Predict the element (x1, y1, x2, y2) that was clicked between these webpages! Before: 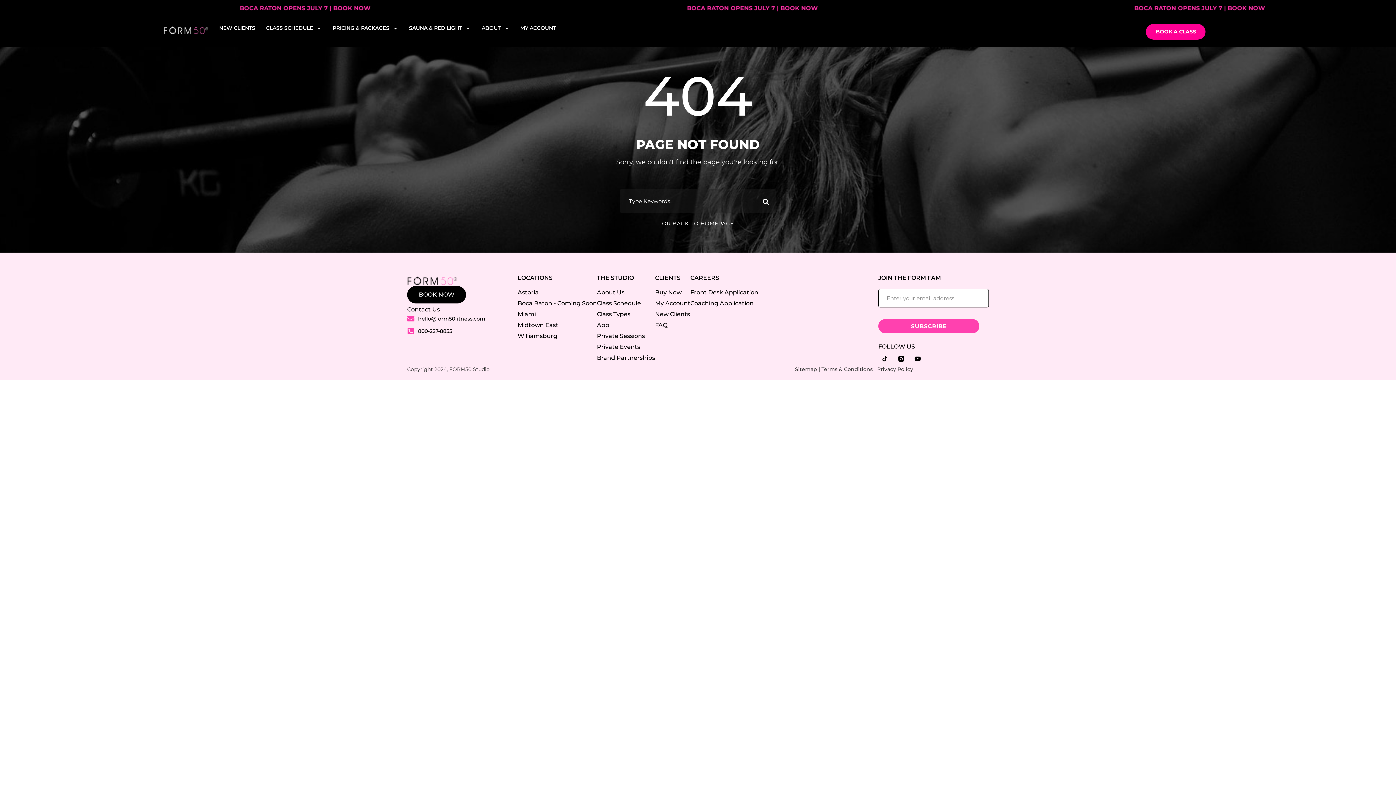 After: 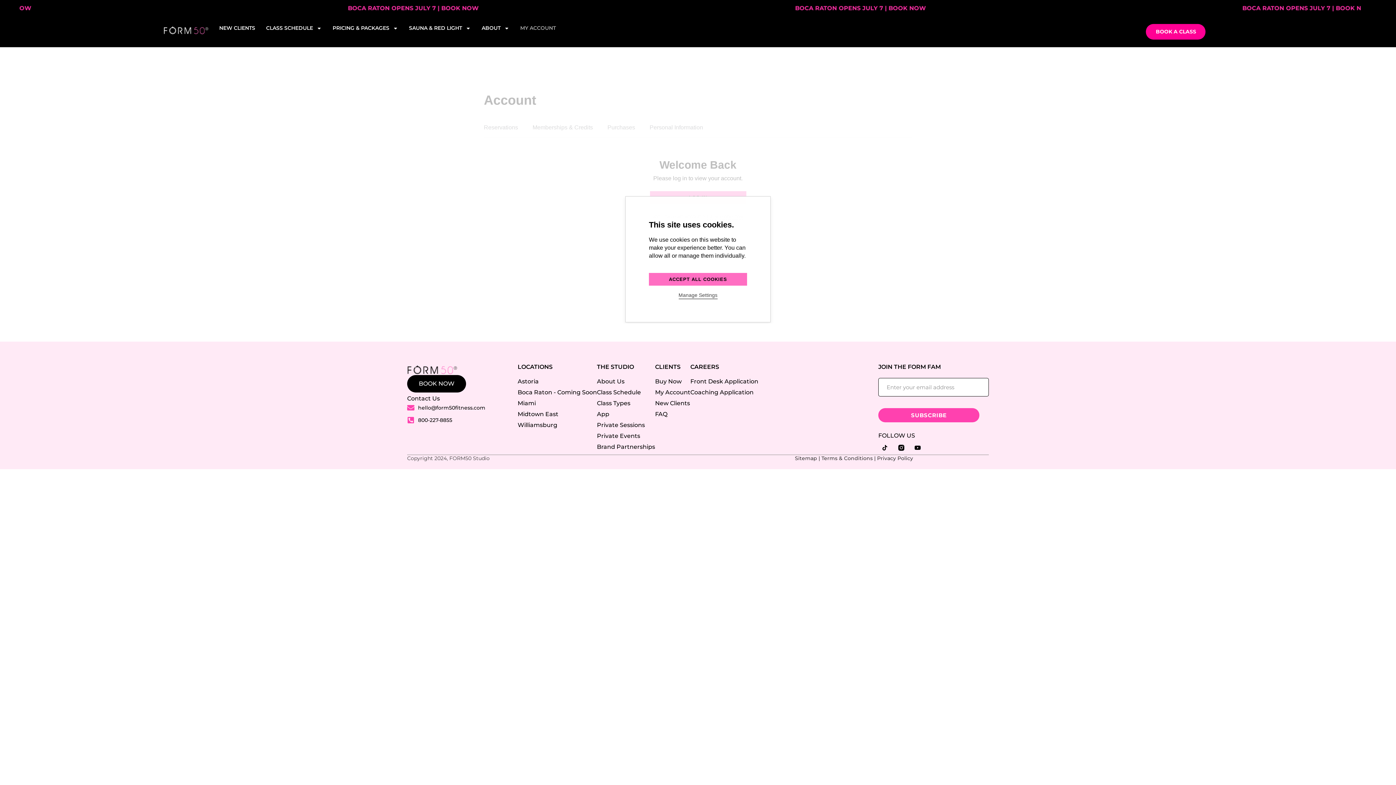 Action: bbox: (513, 20, 563, 36) label: MY ACCOUNT